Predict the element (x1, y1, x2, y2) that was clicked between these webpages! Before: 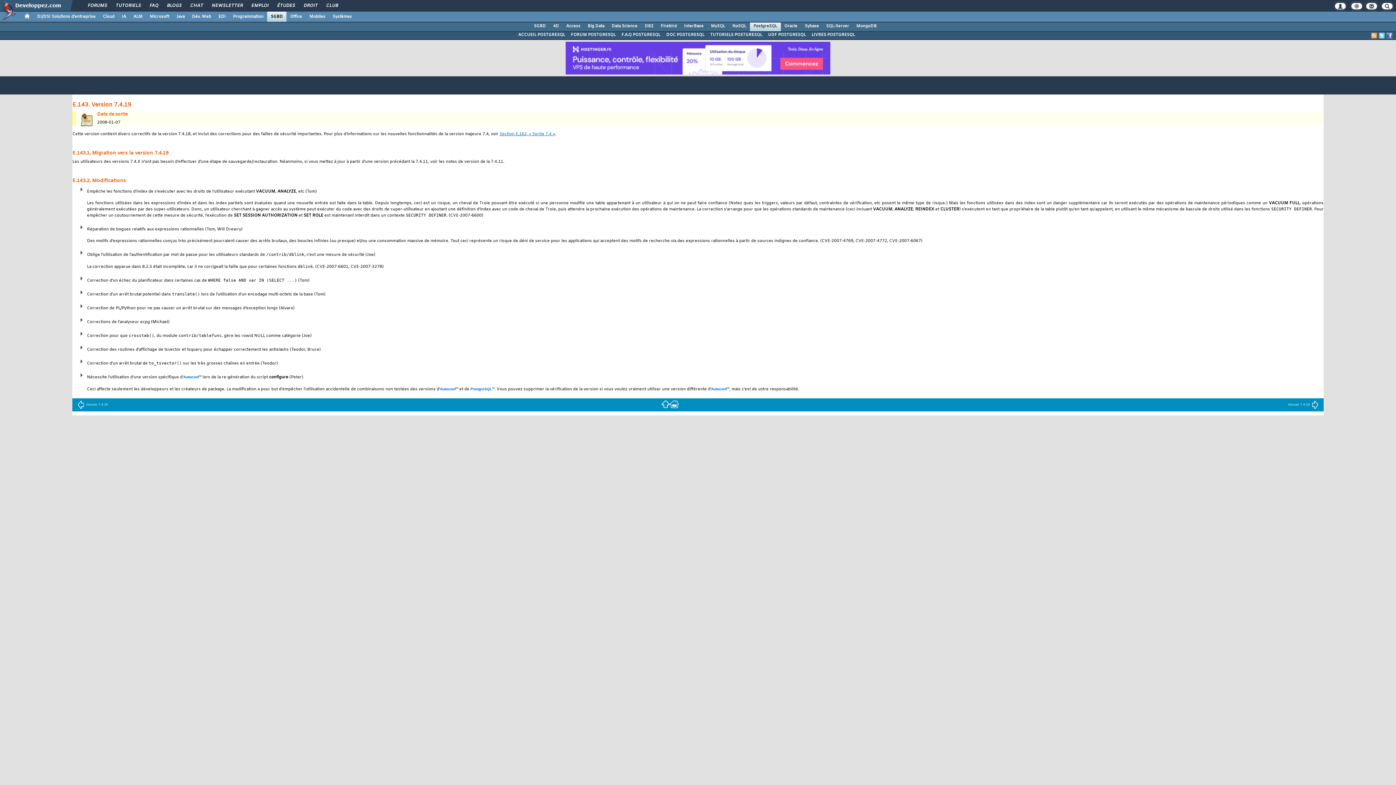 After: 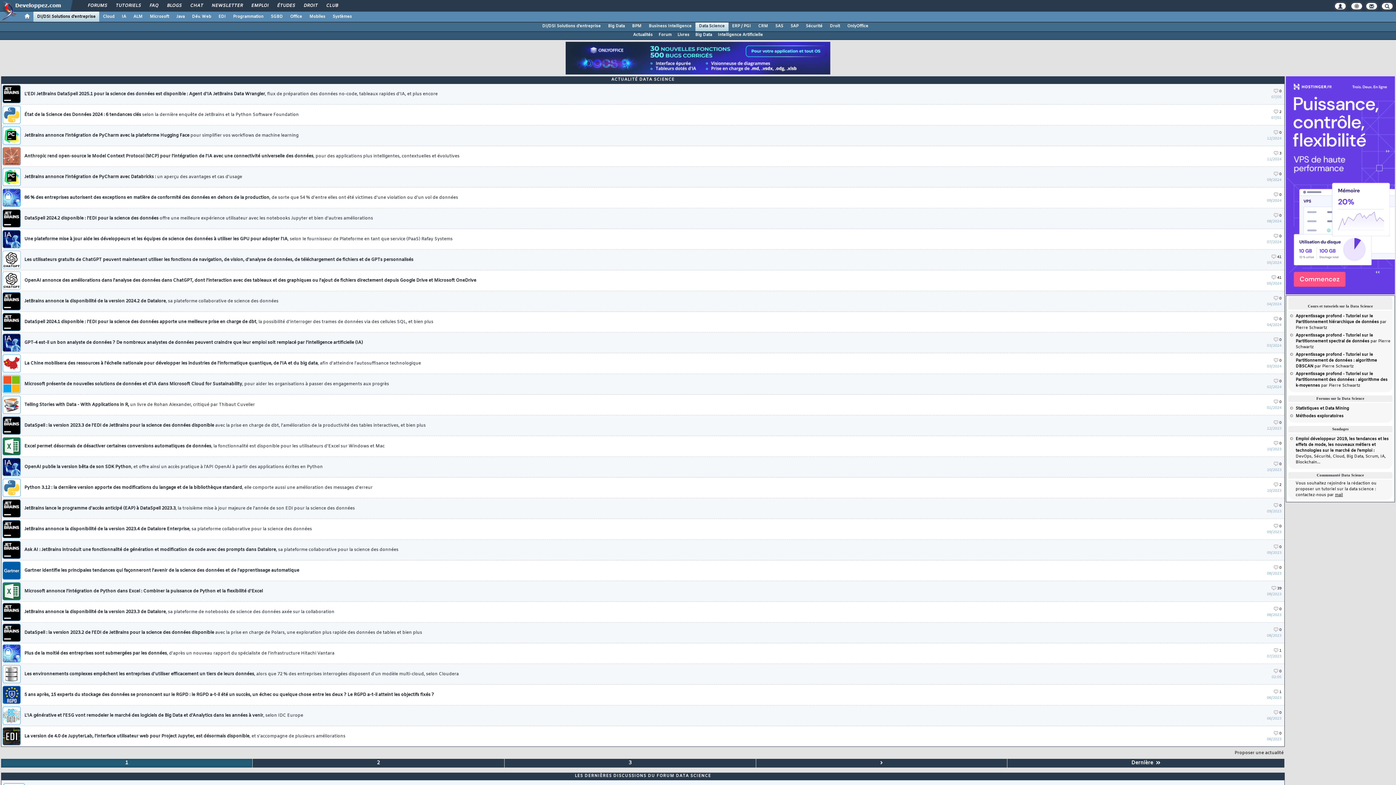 Action: label: Data Science bbox: (608, 21, 641, 30)